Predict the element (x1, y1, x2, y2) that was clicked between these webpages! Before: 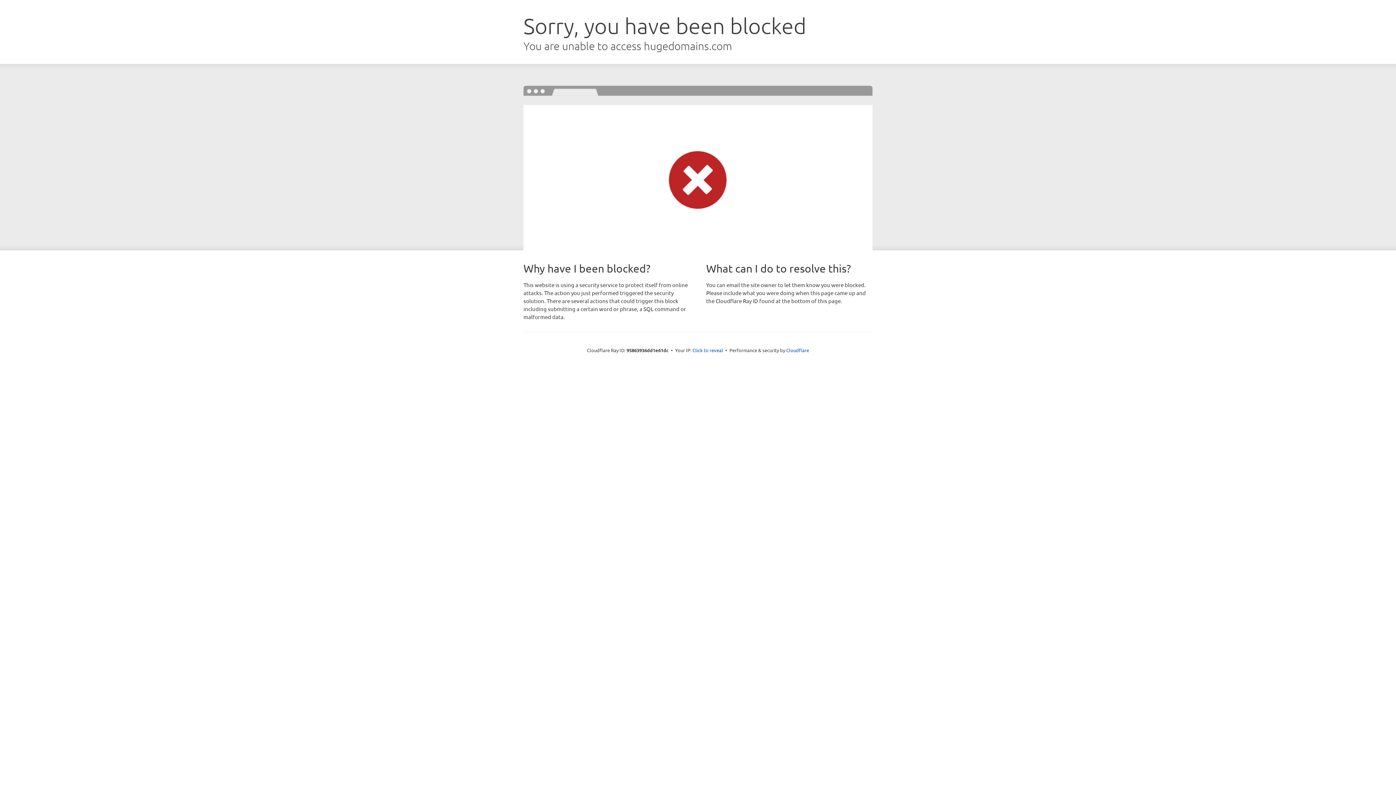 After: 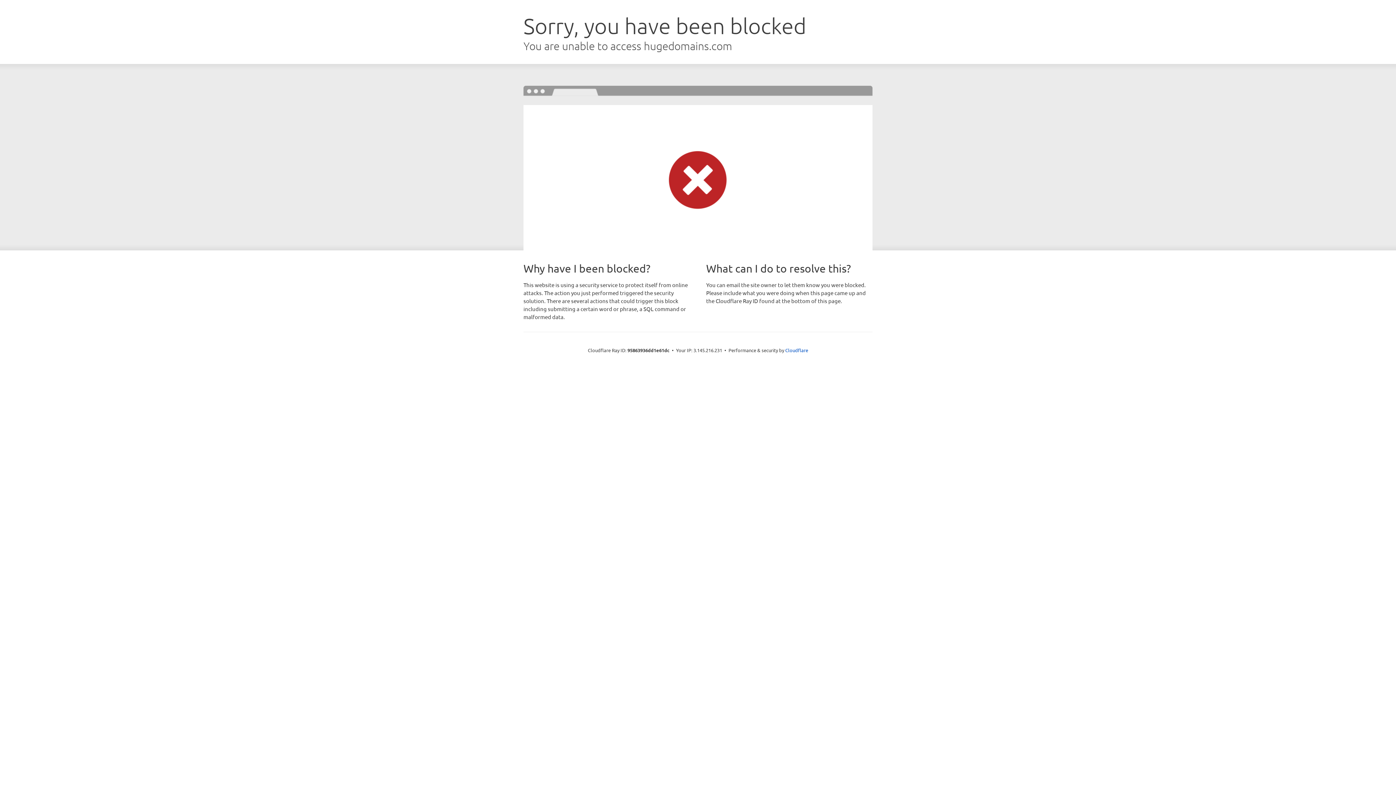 Action: bbox: (692, 346, 723, 353) label: Click to reveal